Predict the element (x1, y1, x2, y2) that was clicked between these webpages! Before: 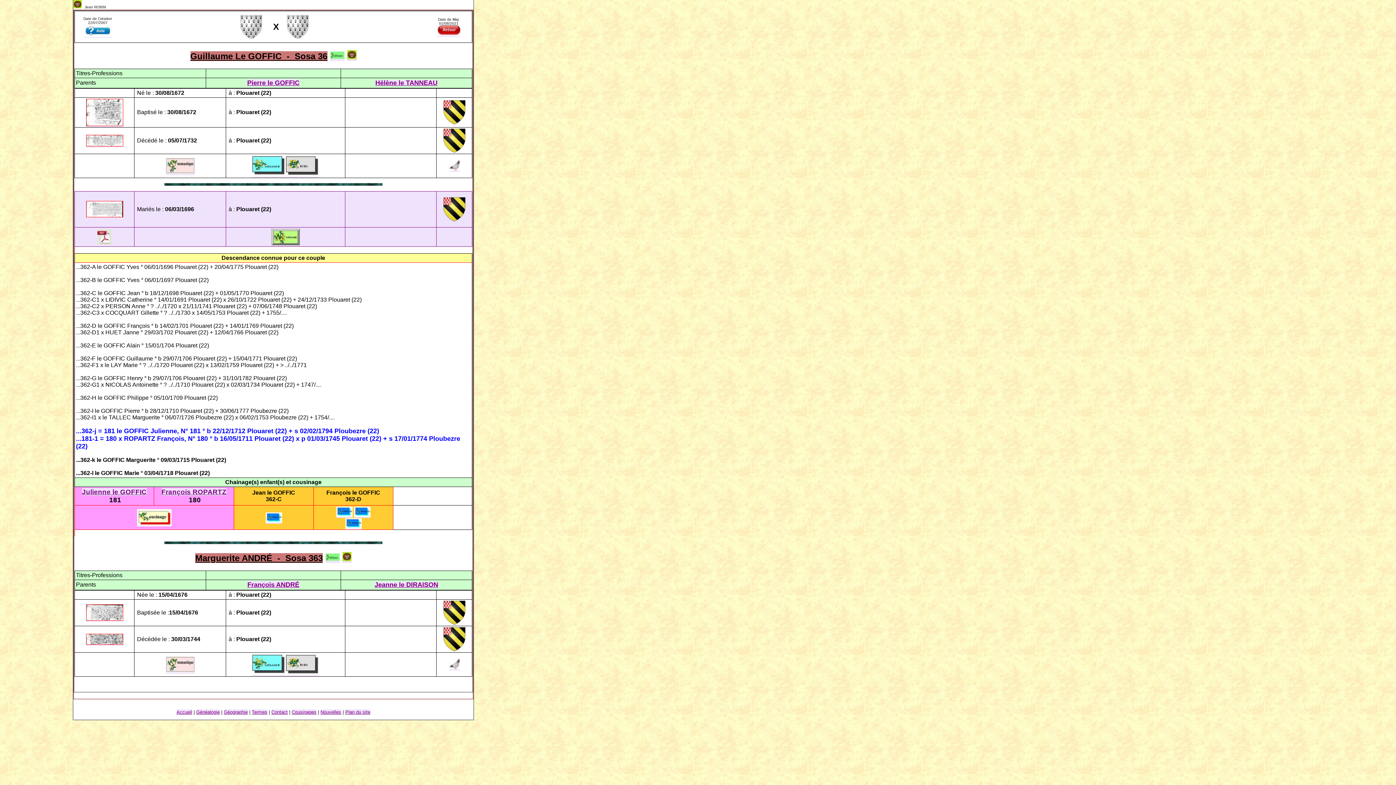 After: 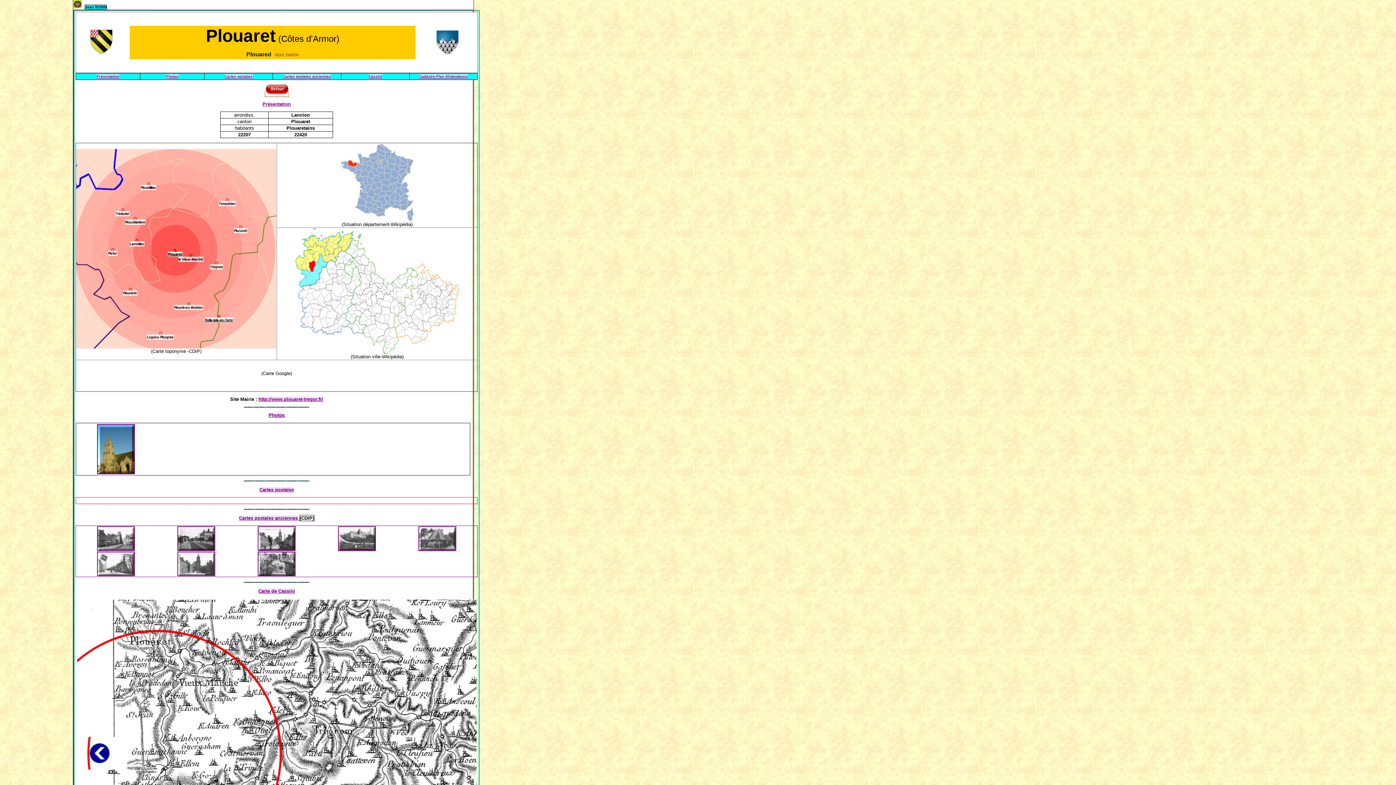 Action: bbox: (271, 240, 300, 246)